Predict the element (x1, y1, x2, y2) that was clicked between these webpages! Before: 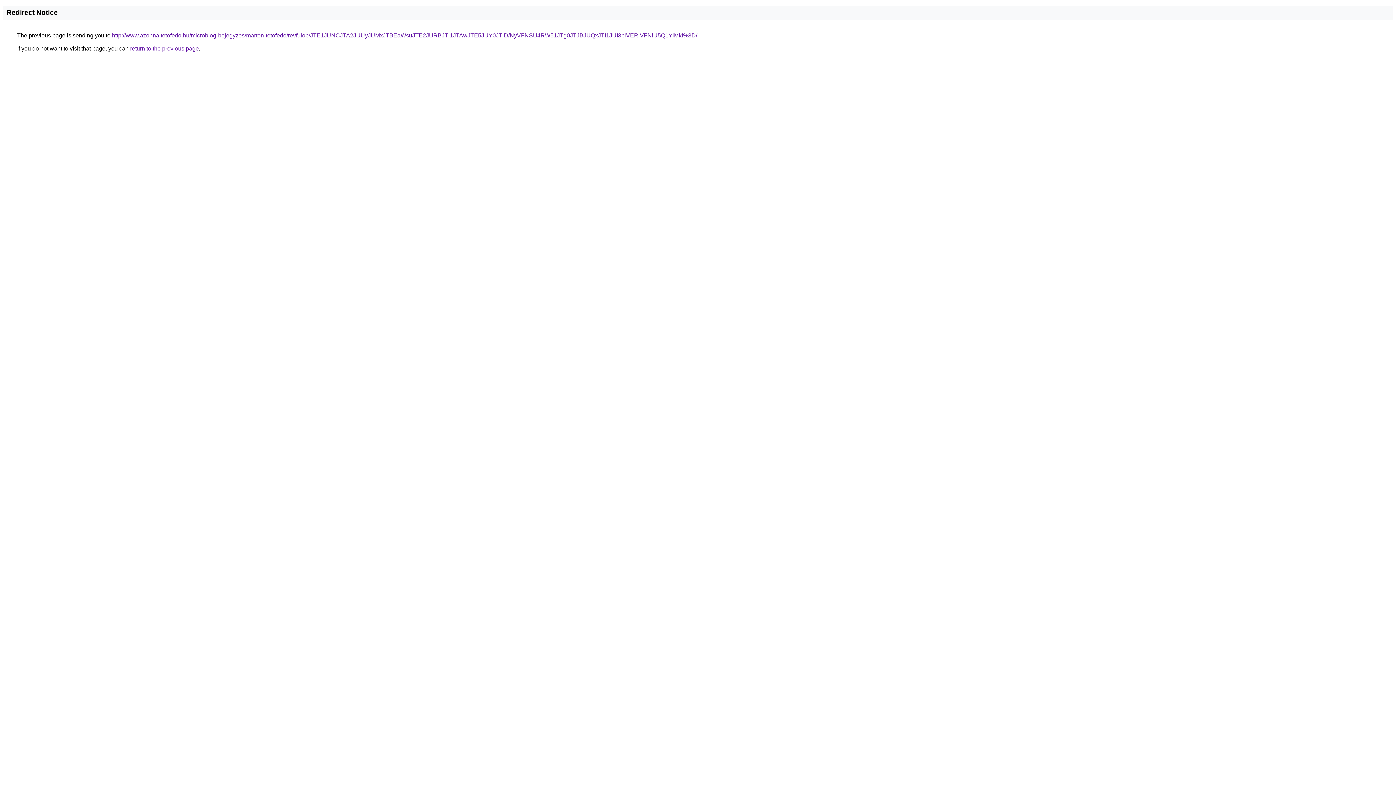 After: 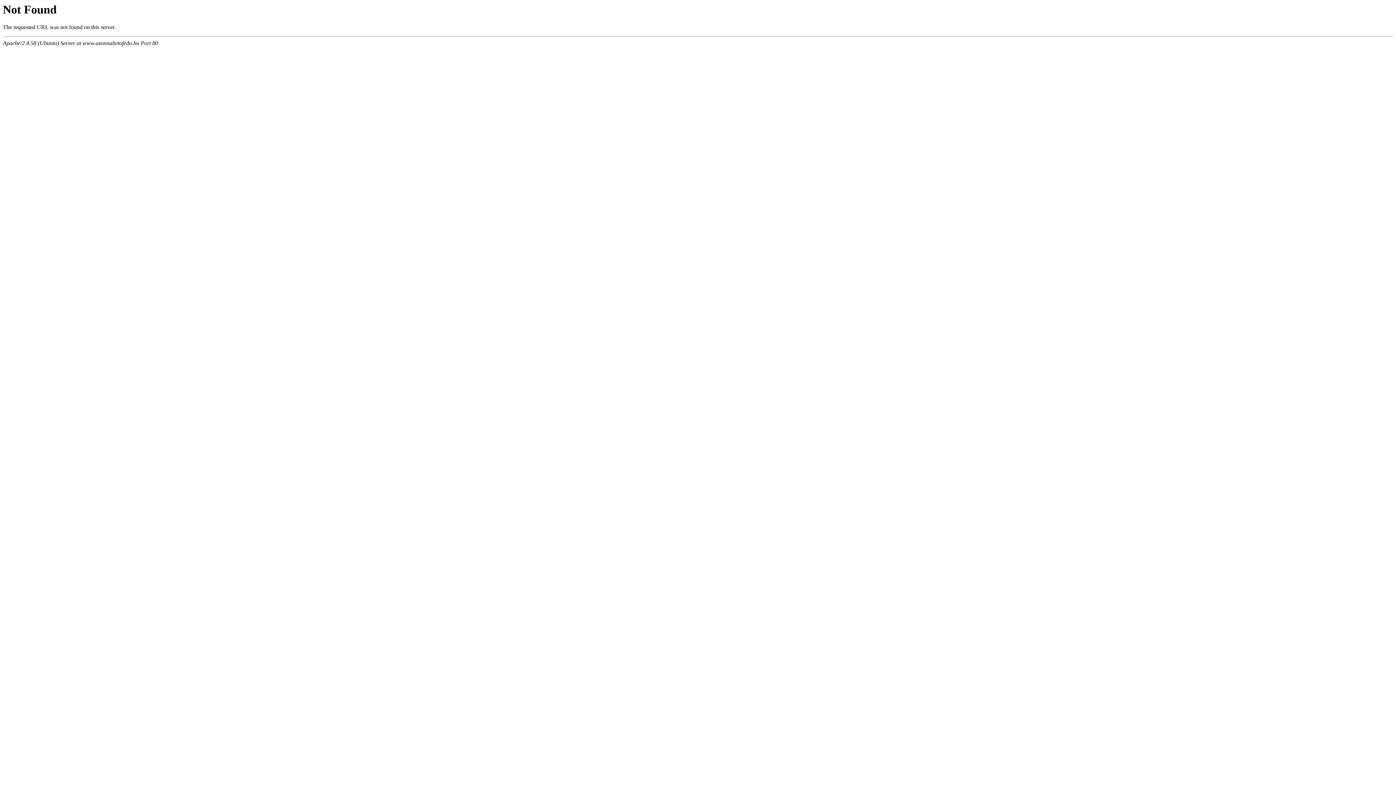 Action: label: http://www.azonnaltetofedo.hu/microblog-bejegyzes/marton-tetofedo/revfulop/JTE1JUNCJTA2JUUyJUMxJTBEaWsuJTE2JURBJTI1JTAwJTE5JUY0JTlD/NyVFNSU4RW51JTg0JTJBJUQxJTI1JUI3biVERiVFNiU5Q1YlMkI%3D/ bbox: (112, 32, 697, 38)